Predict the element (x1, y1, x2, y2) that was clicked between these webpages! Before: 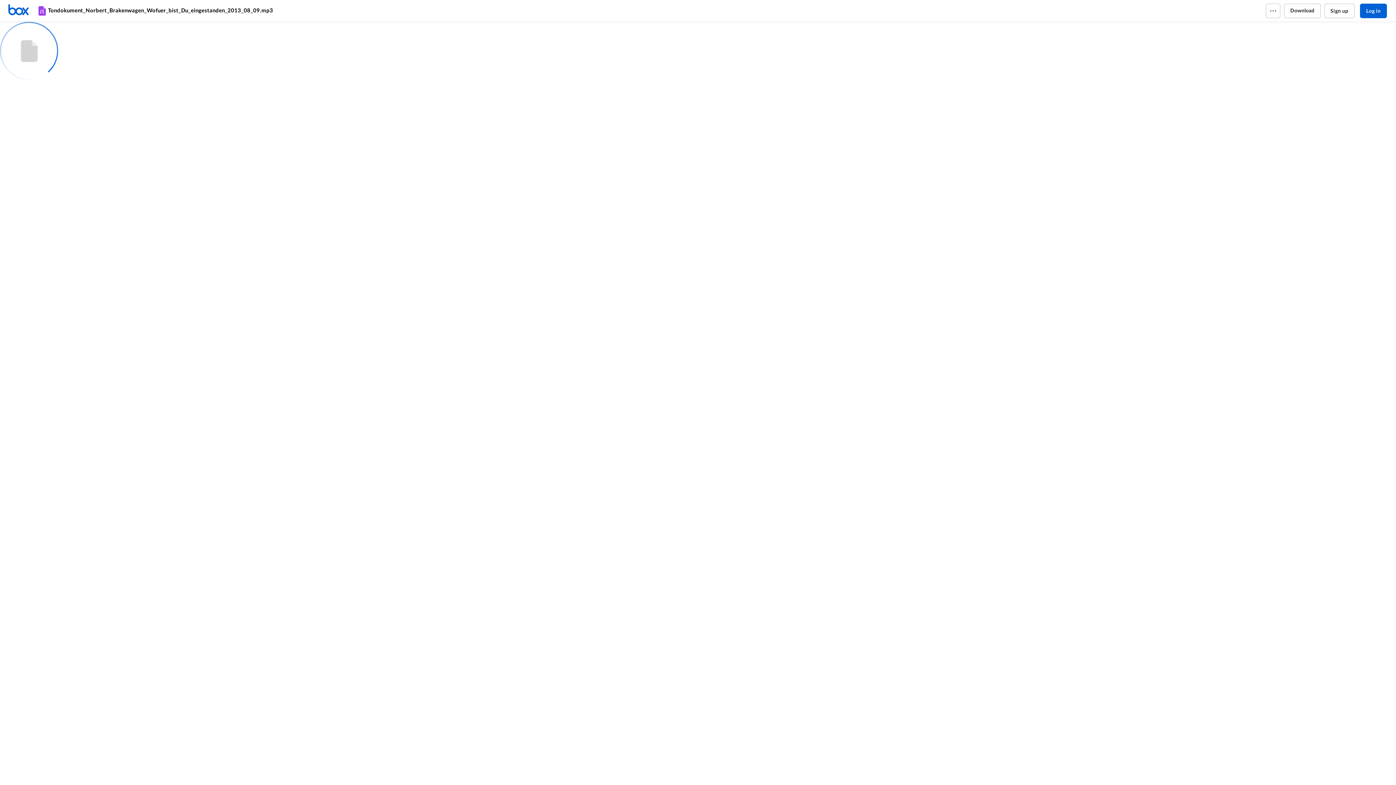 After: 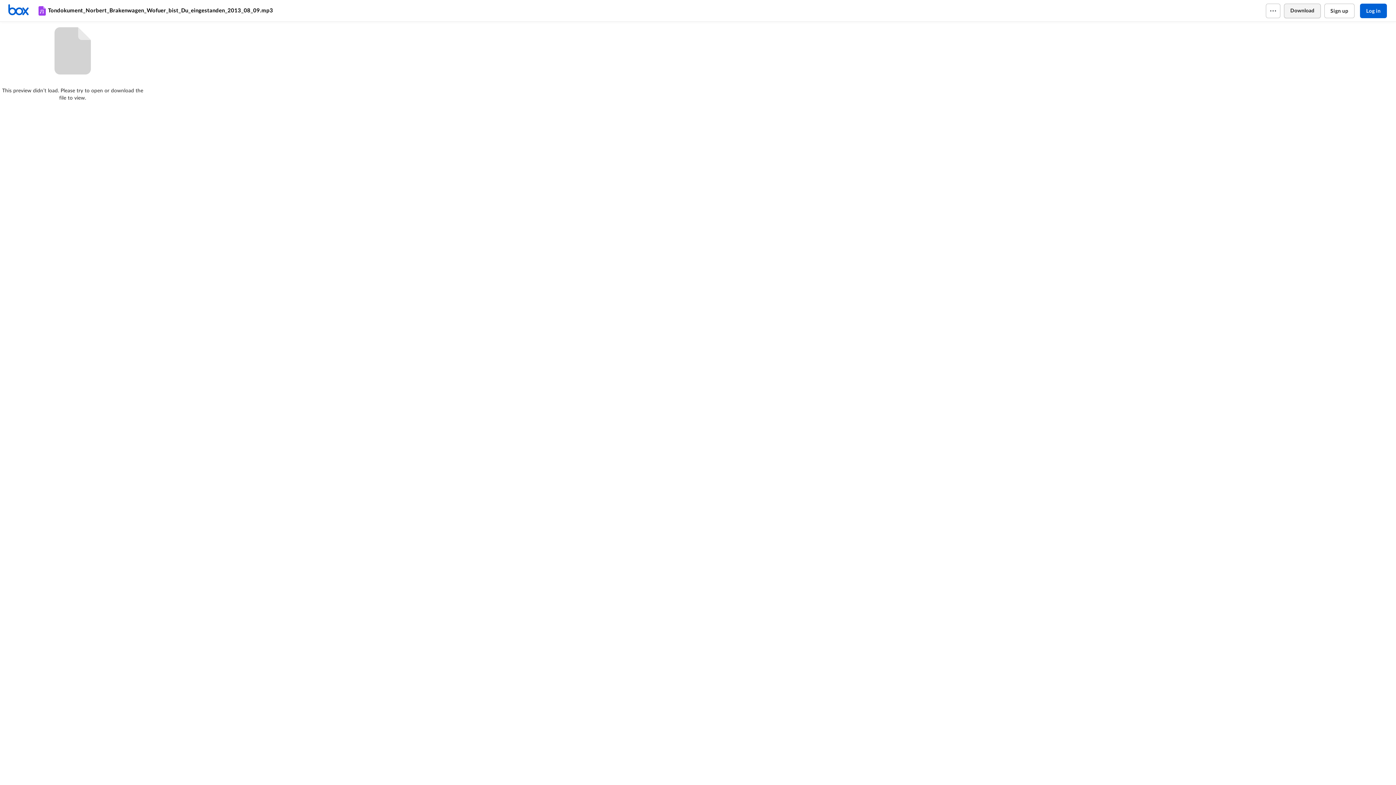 Action: bbox: (1284, 3, 1320, 18) label: Download